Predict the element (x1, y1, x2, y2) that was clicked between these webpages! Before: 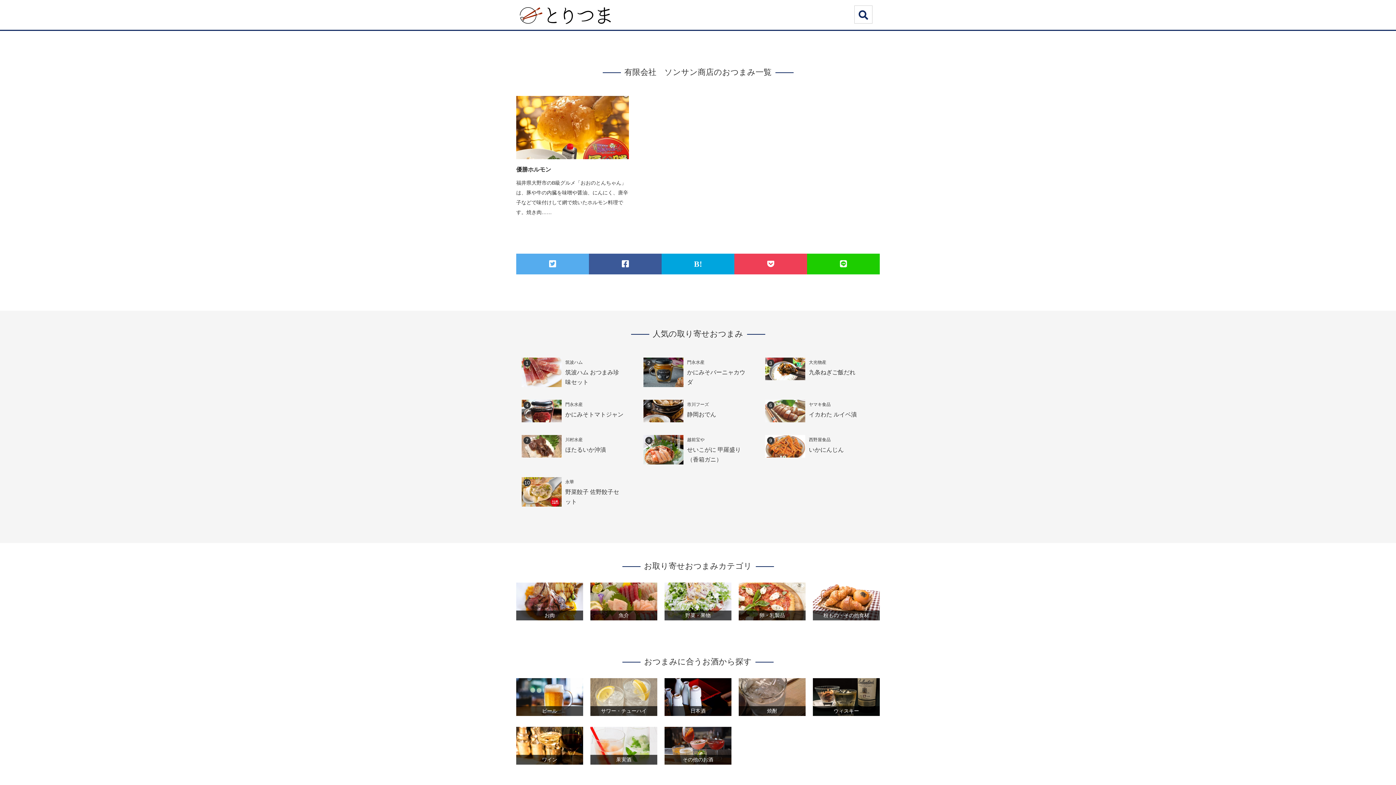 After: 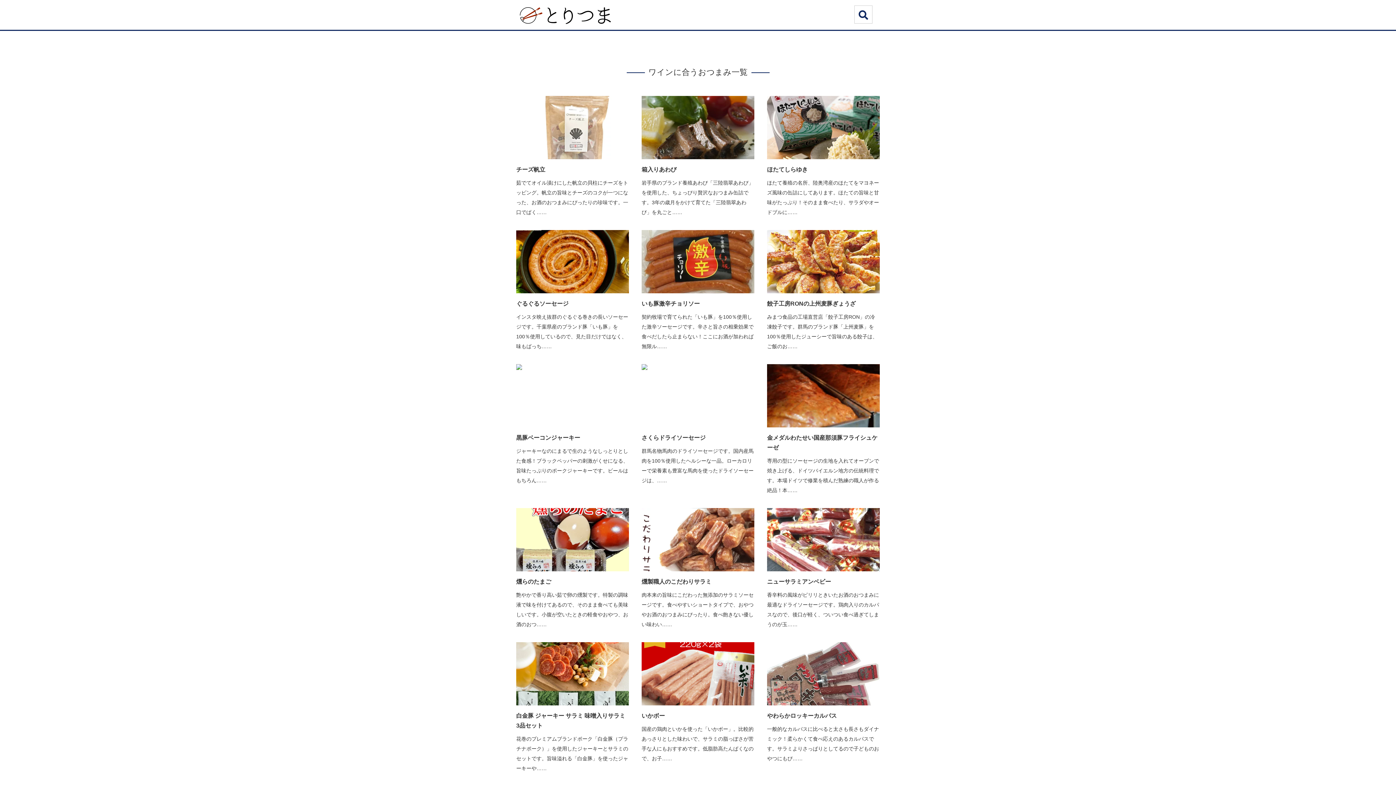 Action: label: ワイン bbox: (516, 727, 583, 765)